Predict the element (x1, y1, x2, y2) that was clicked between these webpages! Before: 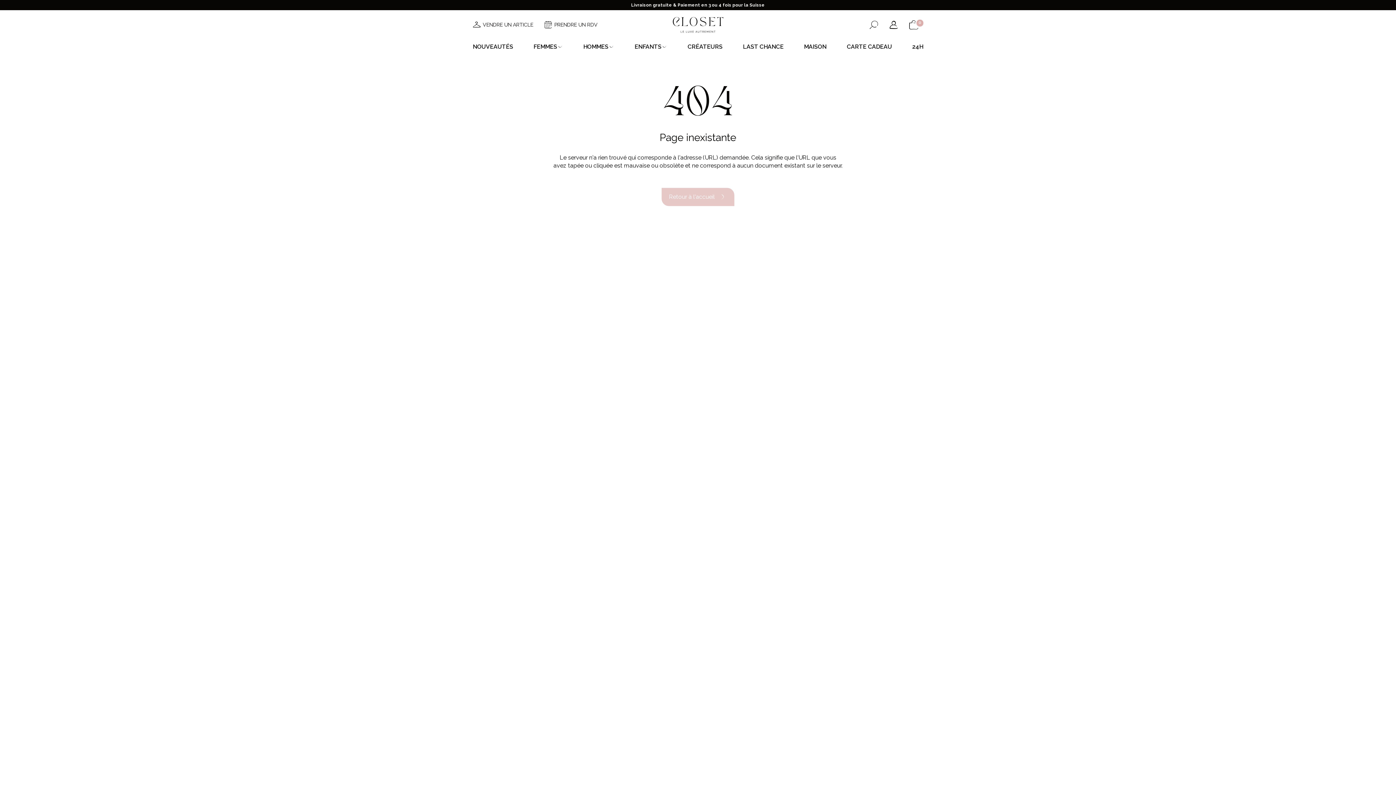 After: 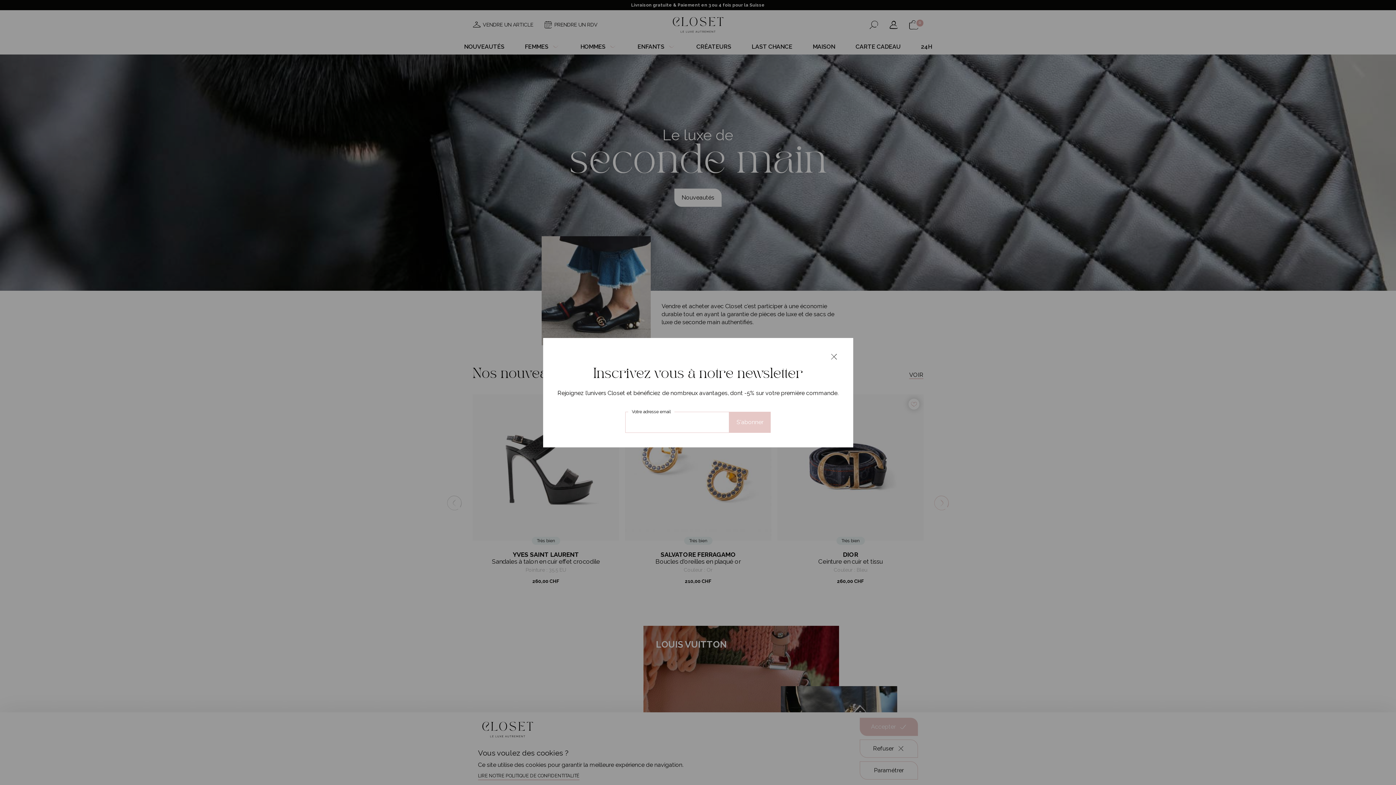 Action: bbox: (668, 12, 728, 36)